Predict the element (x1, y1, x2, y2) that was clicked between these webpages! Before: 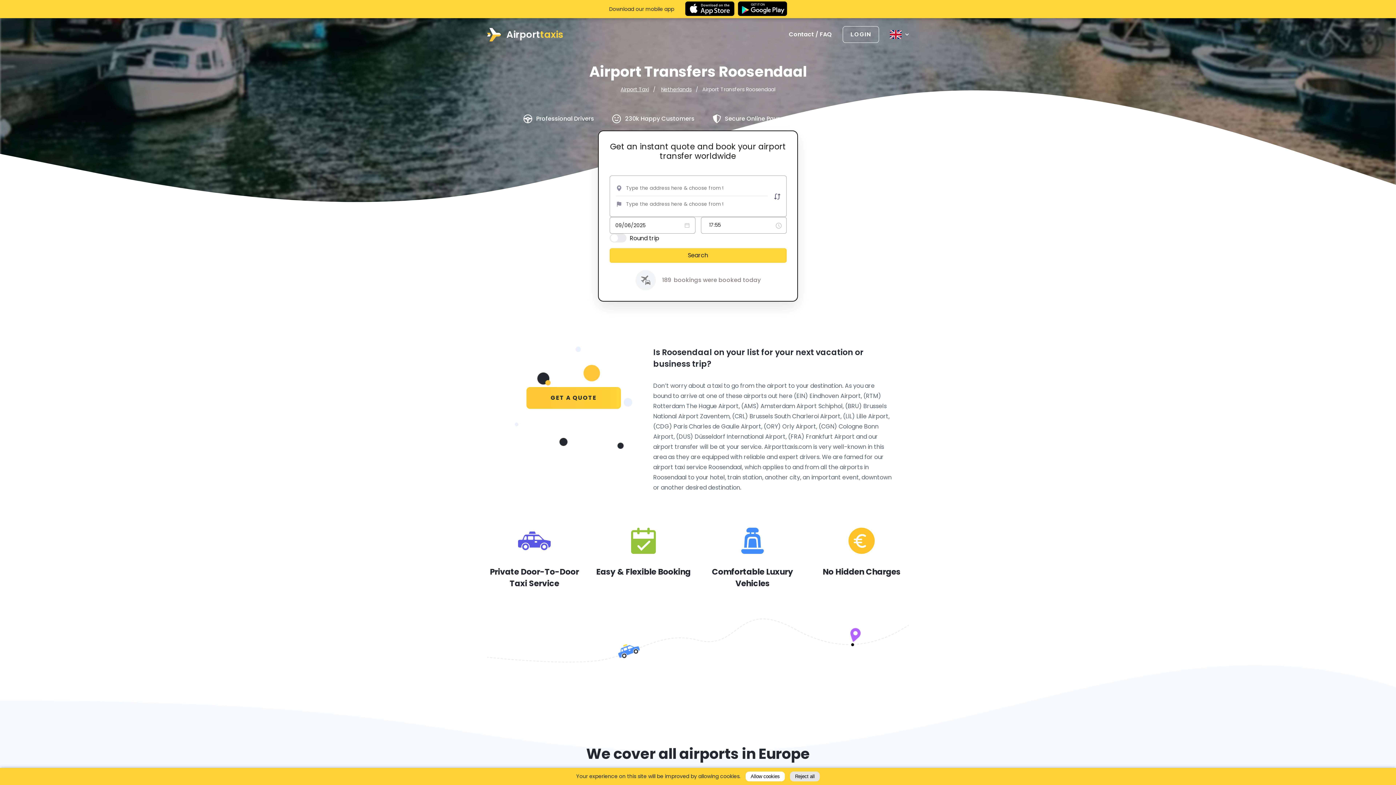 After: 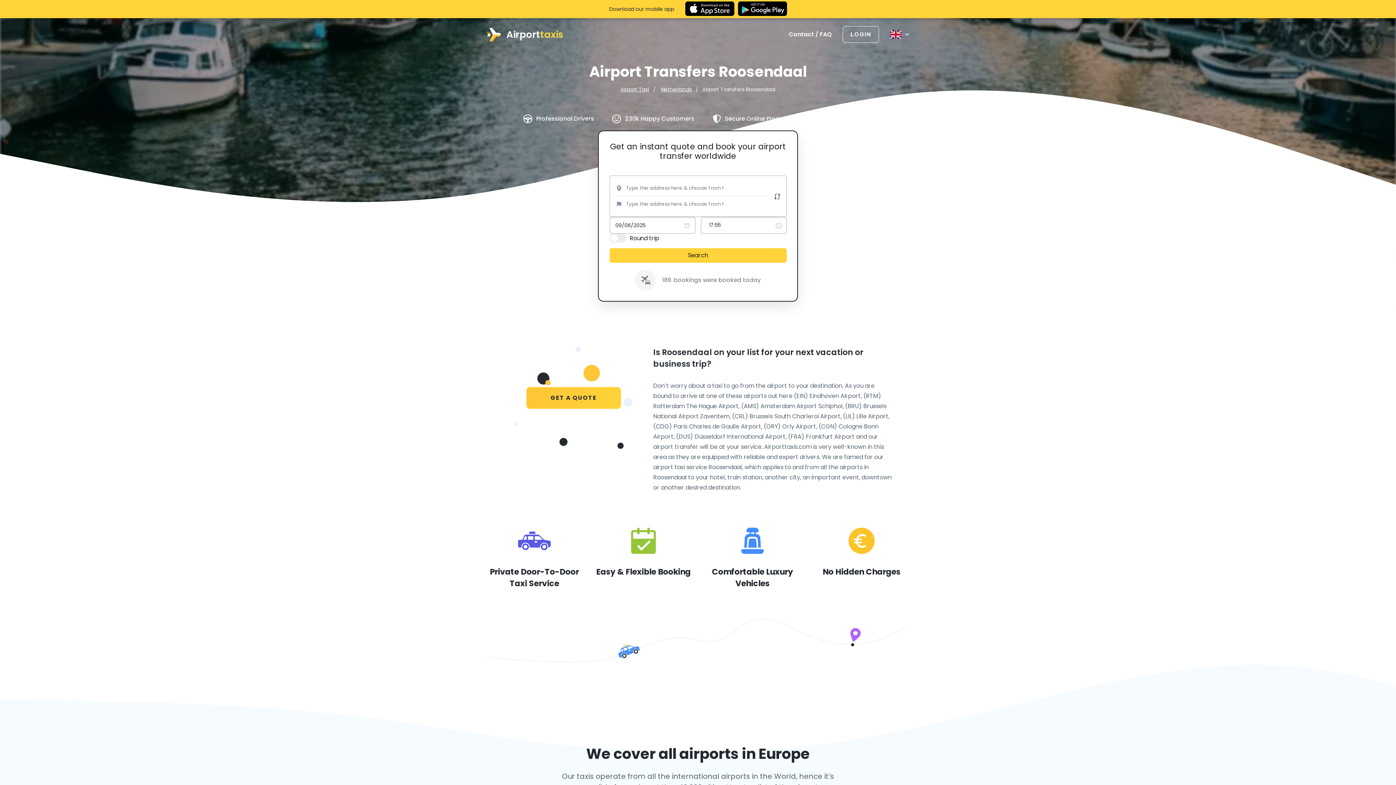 Action: bbox: (790, 772, 820, 781) label: Reject all